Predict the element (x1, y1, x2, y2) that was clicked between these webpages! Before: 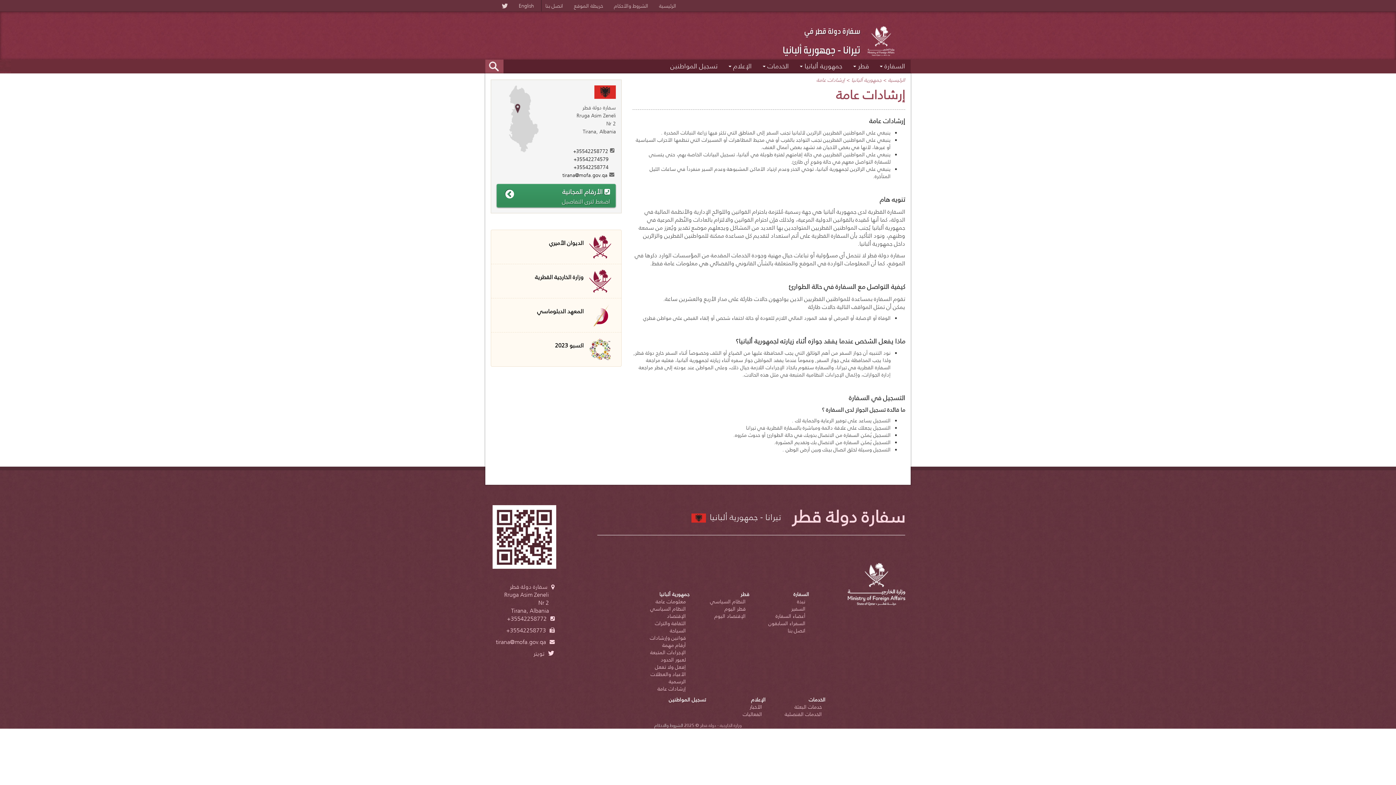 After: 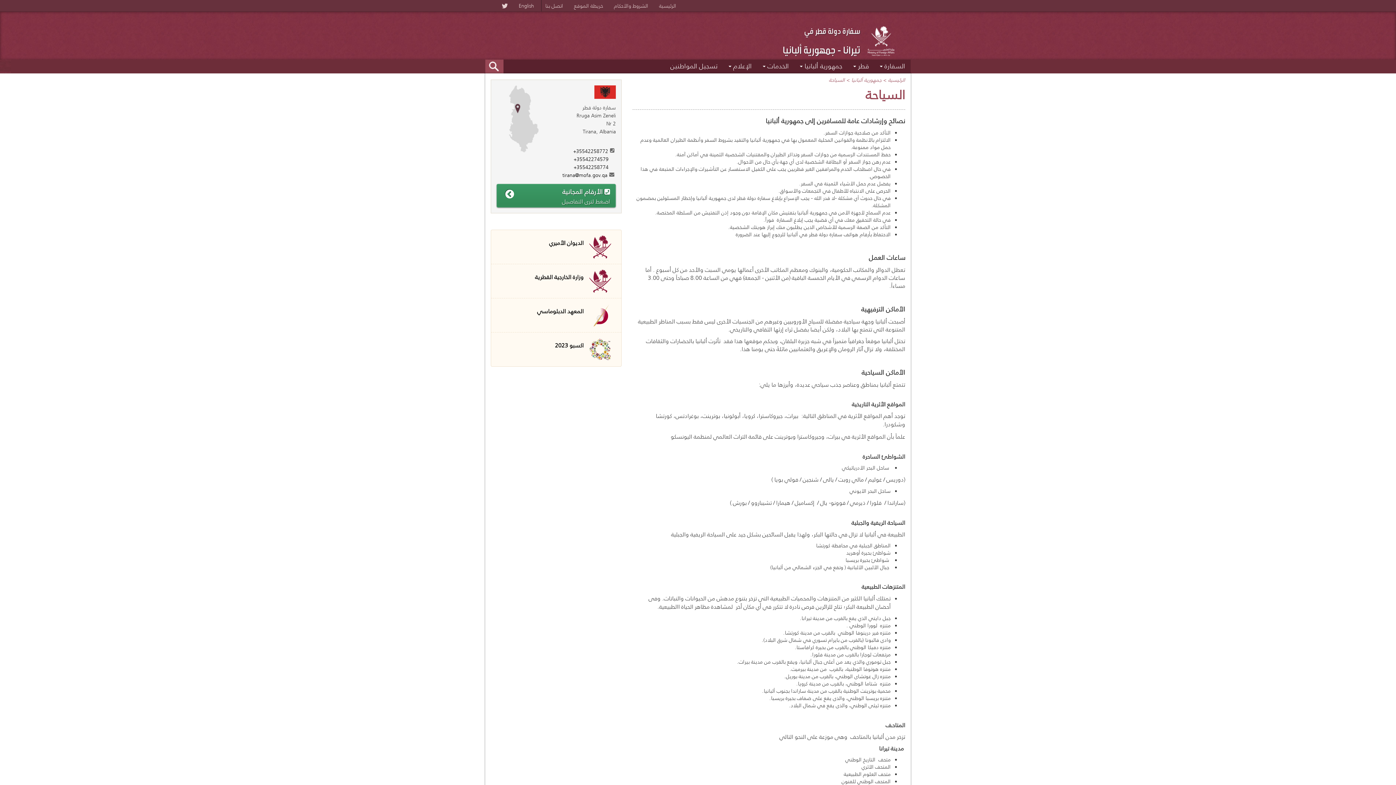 Action: label: السياحة bbox: (670, 626, 686, 634)